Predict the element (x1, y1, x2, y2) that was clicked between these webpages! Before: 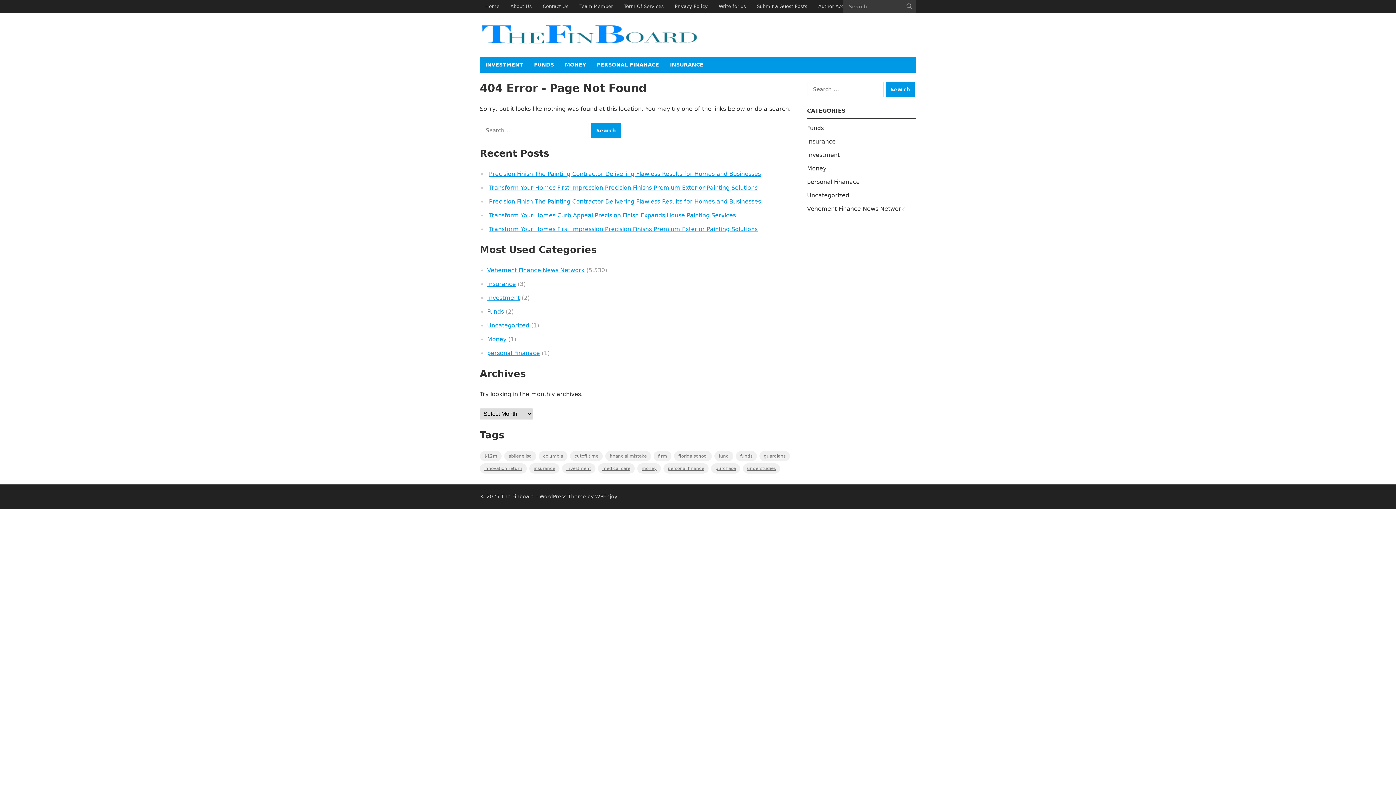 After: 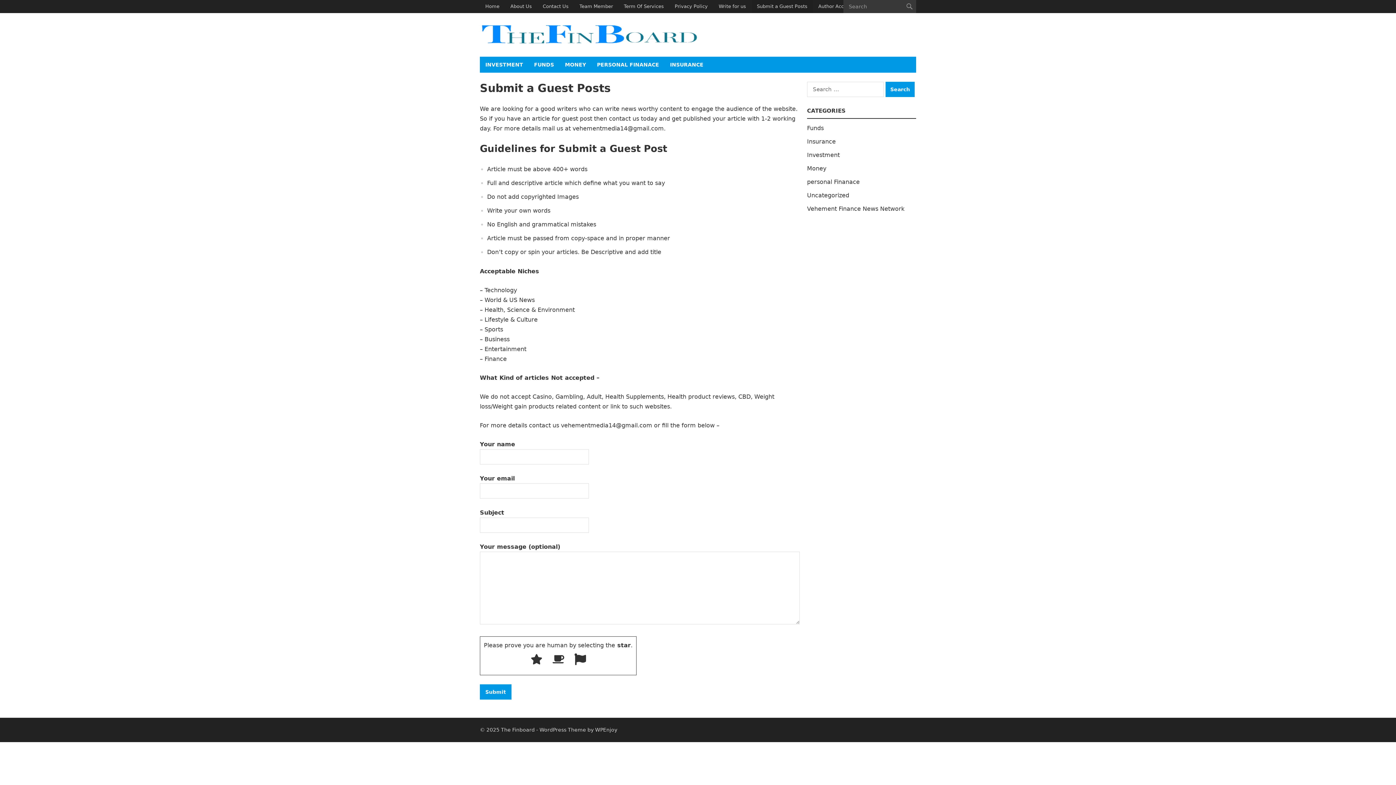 Action: bbox: (751, 0, 813, 13) label: Submit a Guest Posts